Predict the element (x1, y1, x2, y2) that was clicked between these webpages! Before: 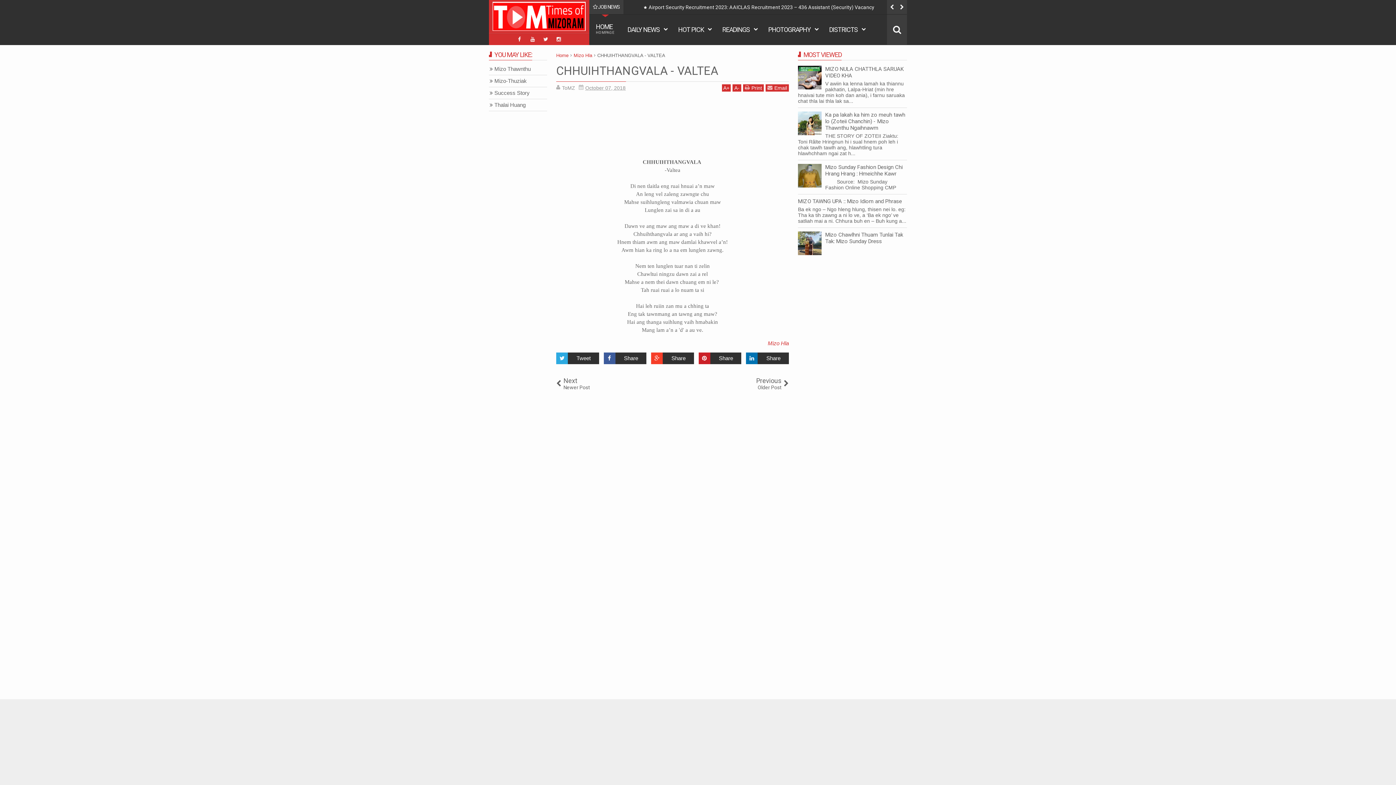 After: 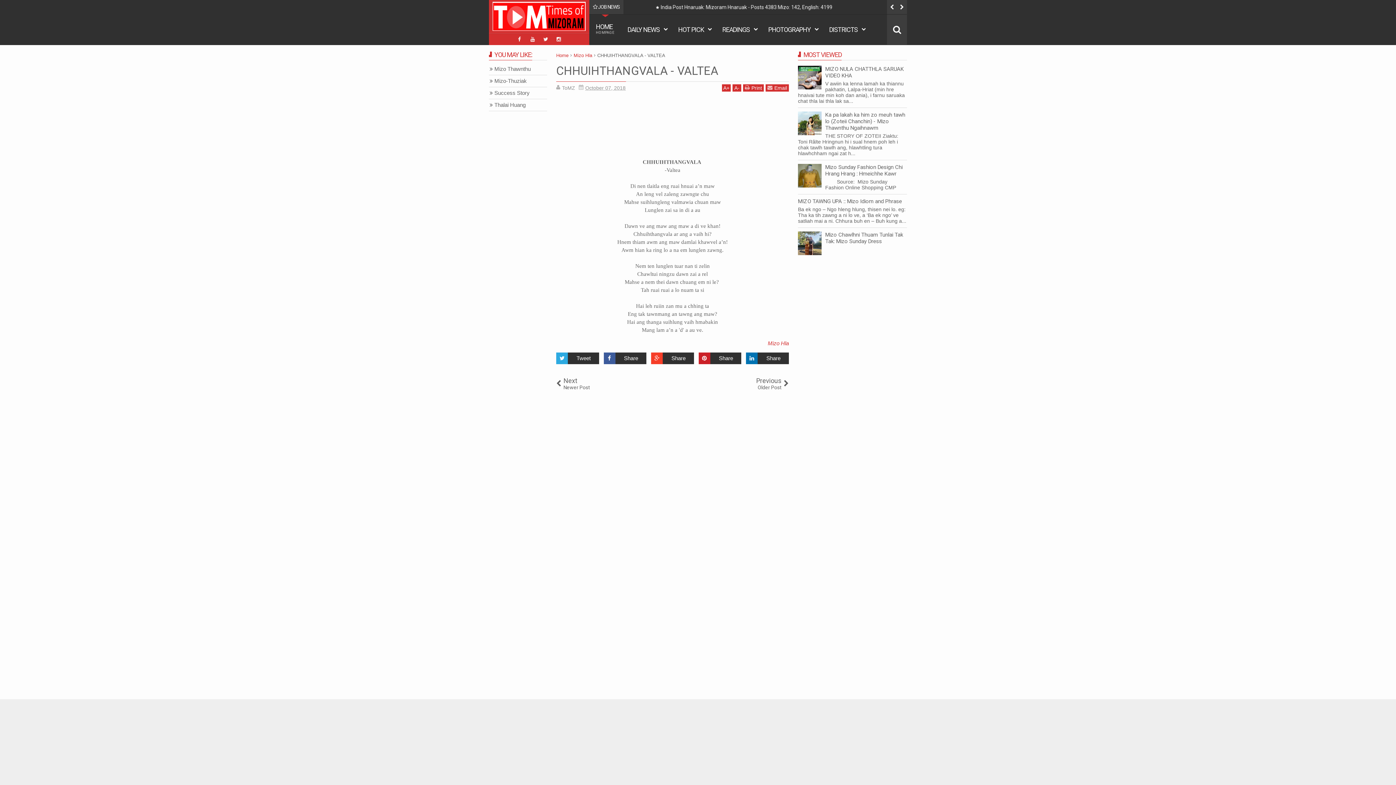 Action: label: CHHUIHTHANGVALA - VALTEA bbox: (556, 64, 718, 77)